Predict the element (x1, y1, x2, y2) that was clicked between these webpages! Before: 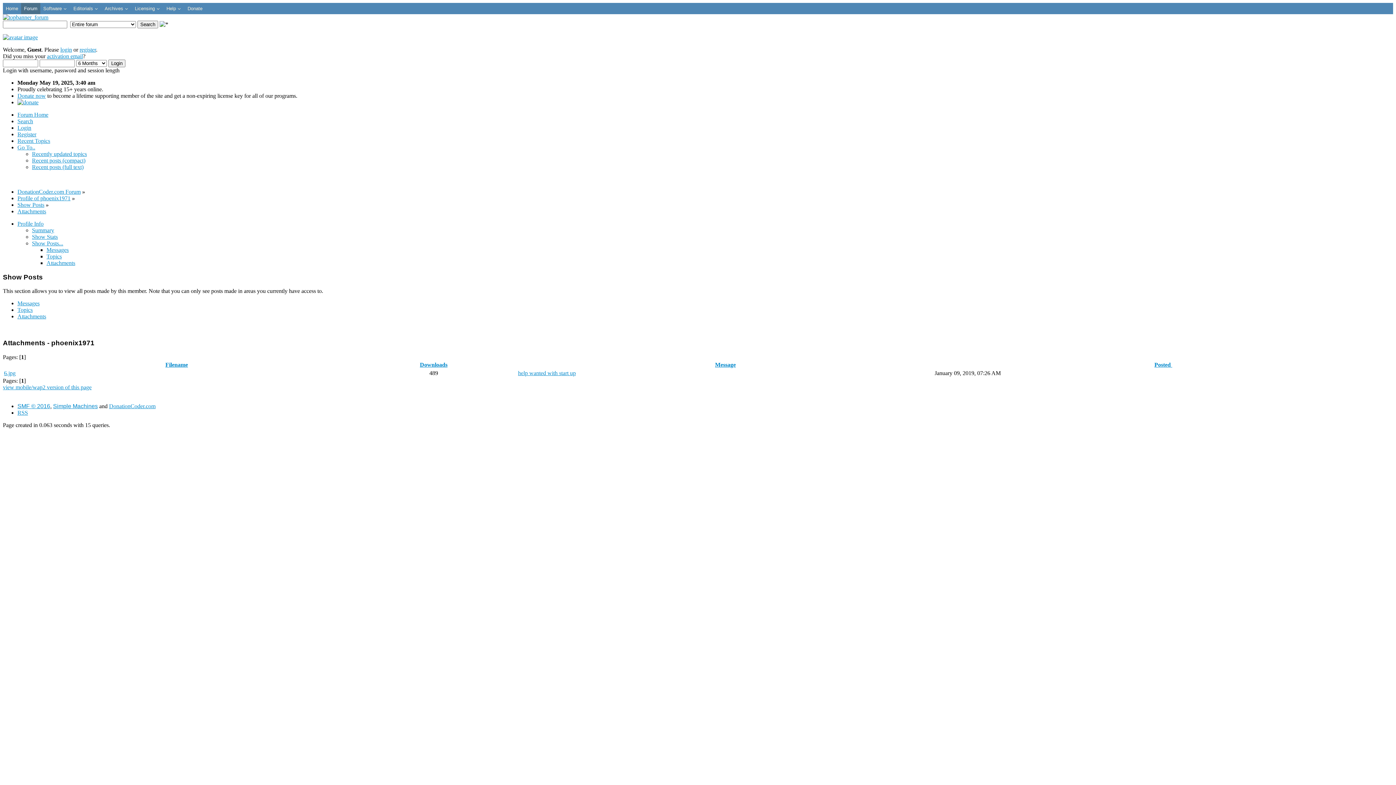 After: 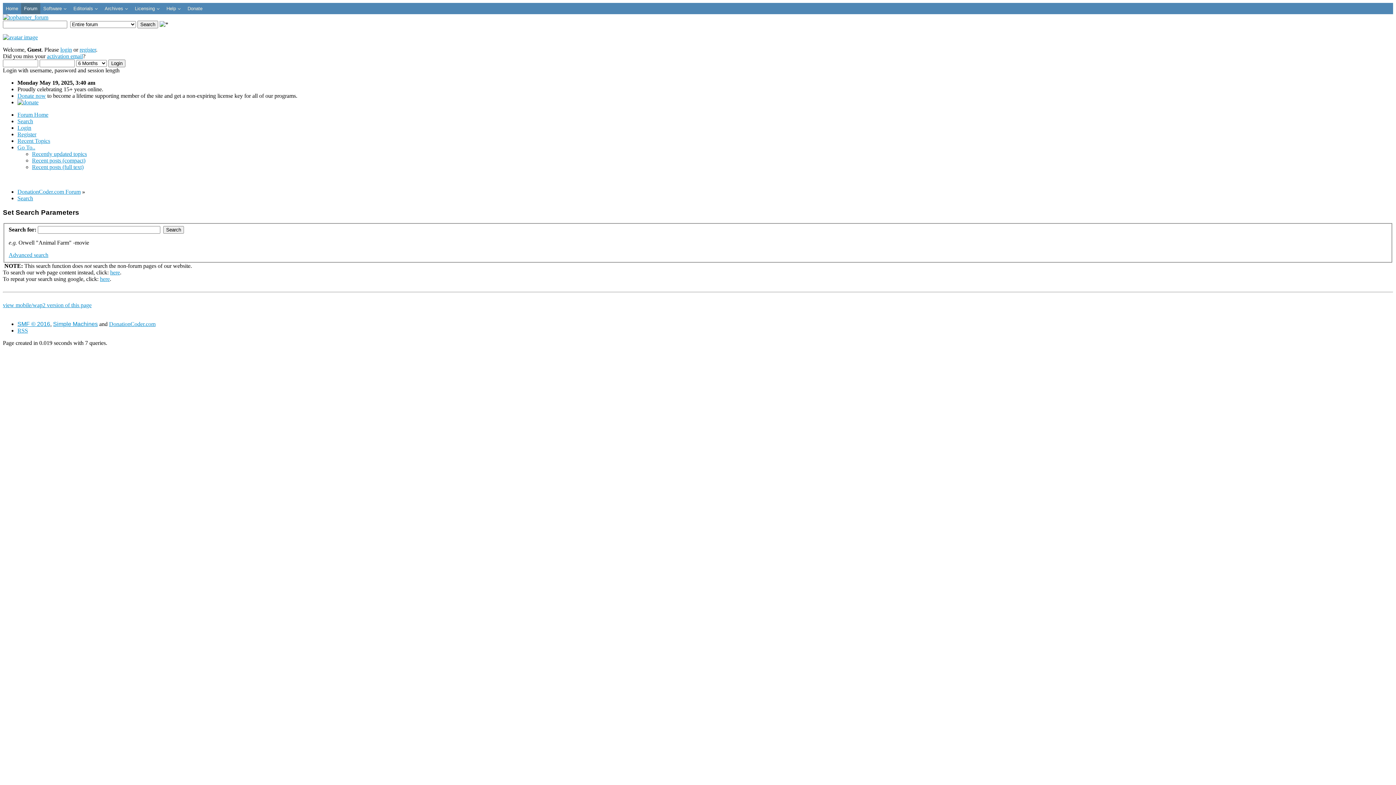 Action: label: Search bbox: (17, 118, 33, 124)